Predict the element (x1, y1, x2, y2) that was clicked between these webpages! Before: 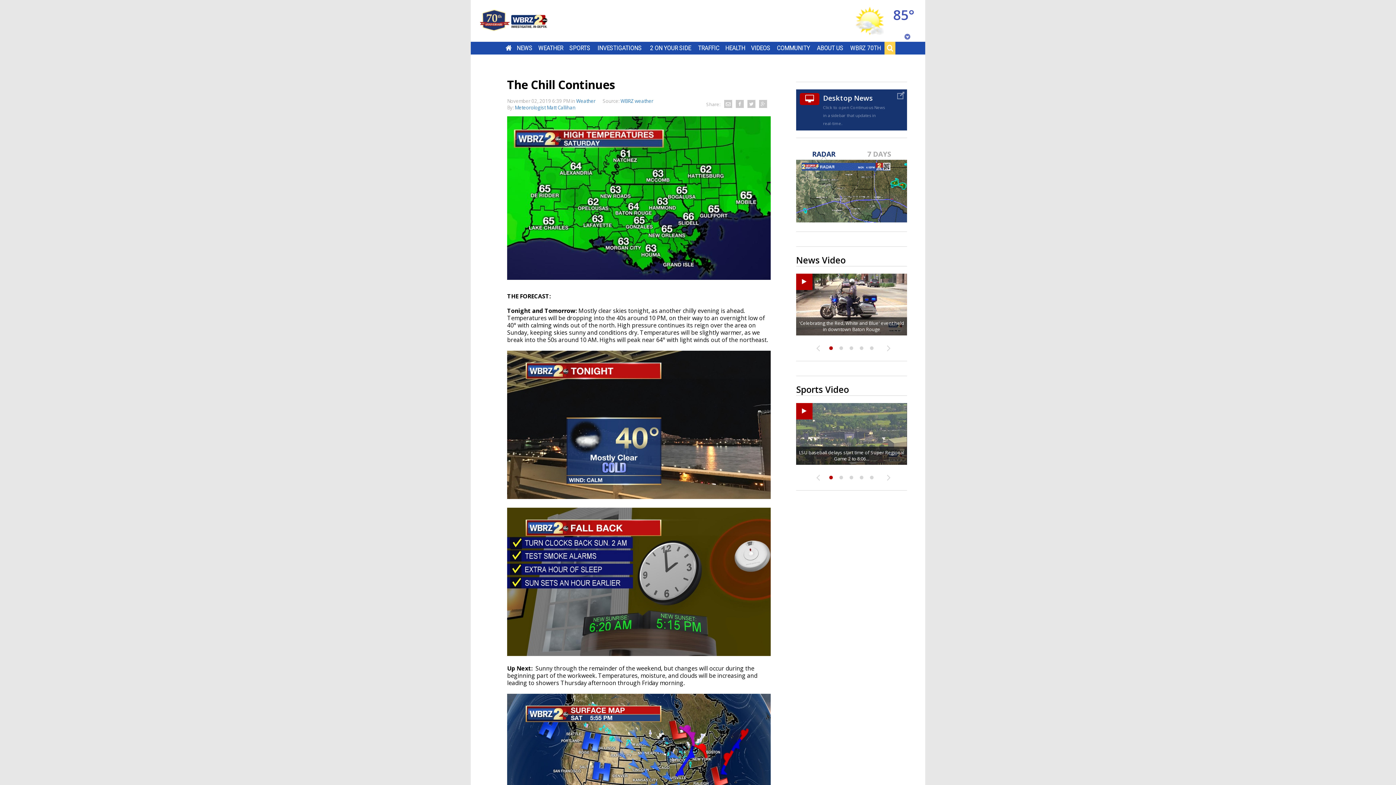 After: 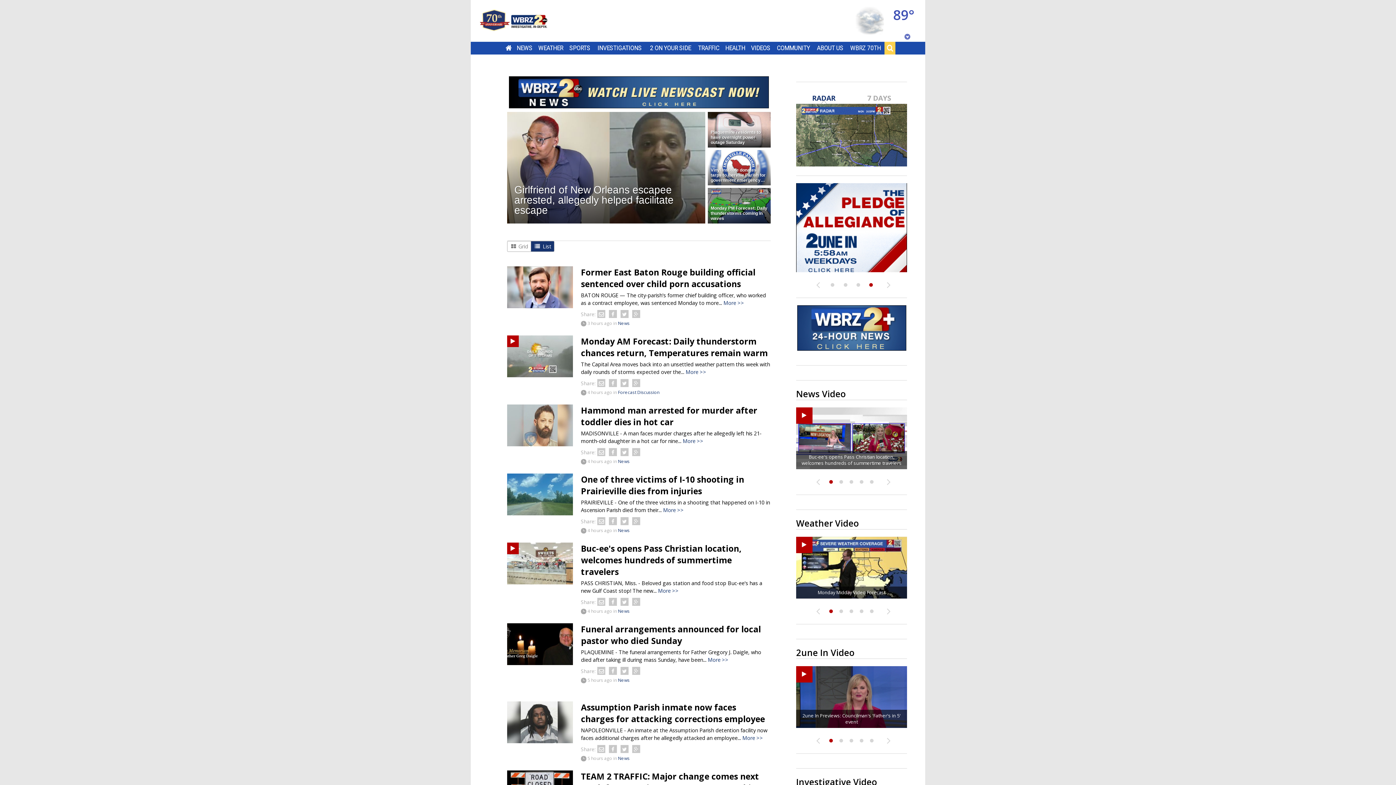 Action: bbox: (480, 7, 567, 34)